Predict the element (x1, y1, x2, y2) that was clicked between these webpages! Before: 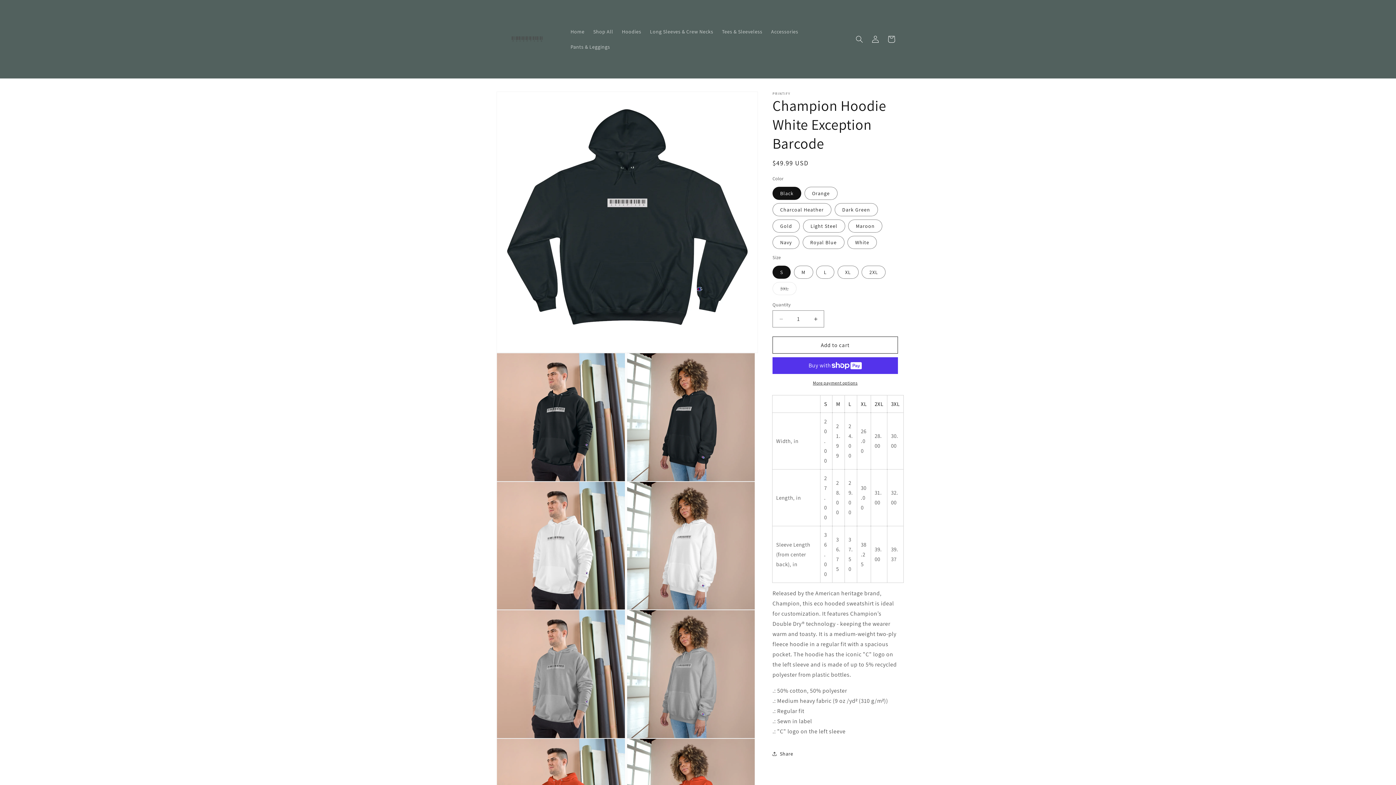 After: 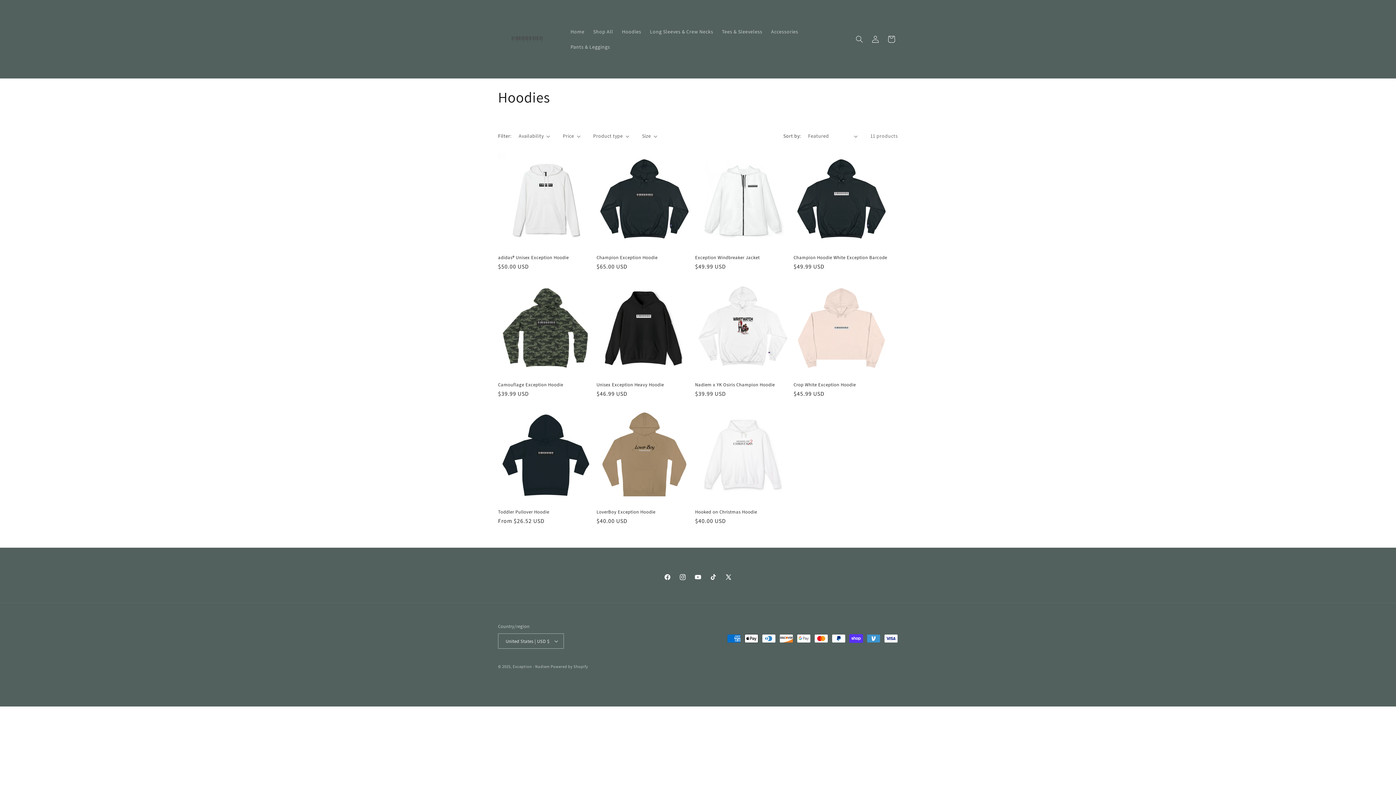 Action: label: Hoodies bbox: (617, 23, 645, 39)